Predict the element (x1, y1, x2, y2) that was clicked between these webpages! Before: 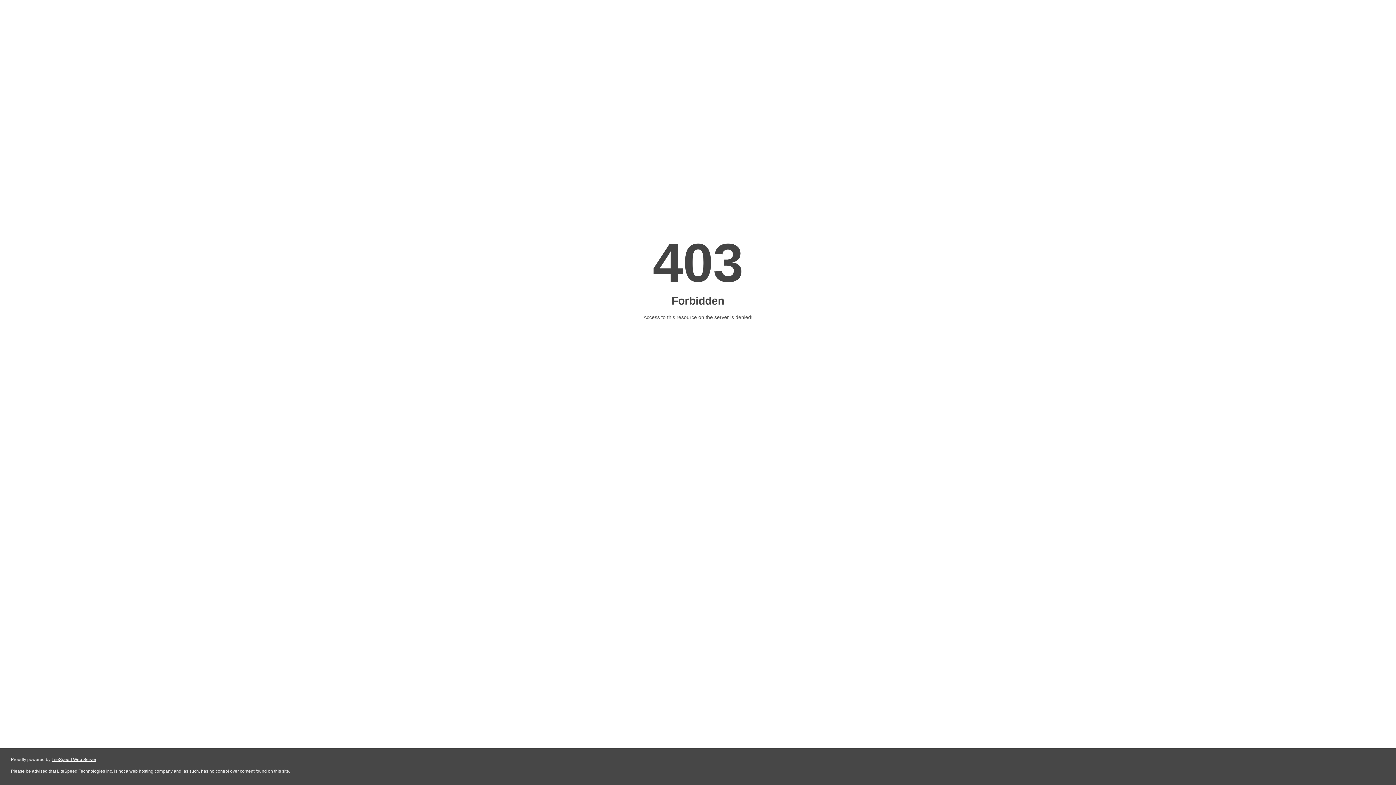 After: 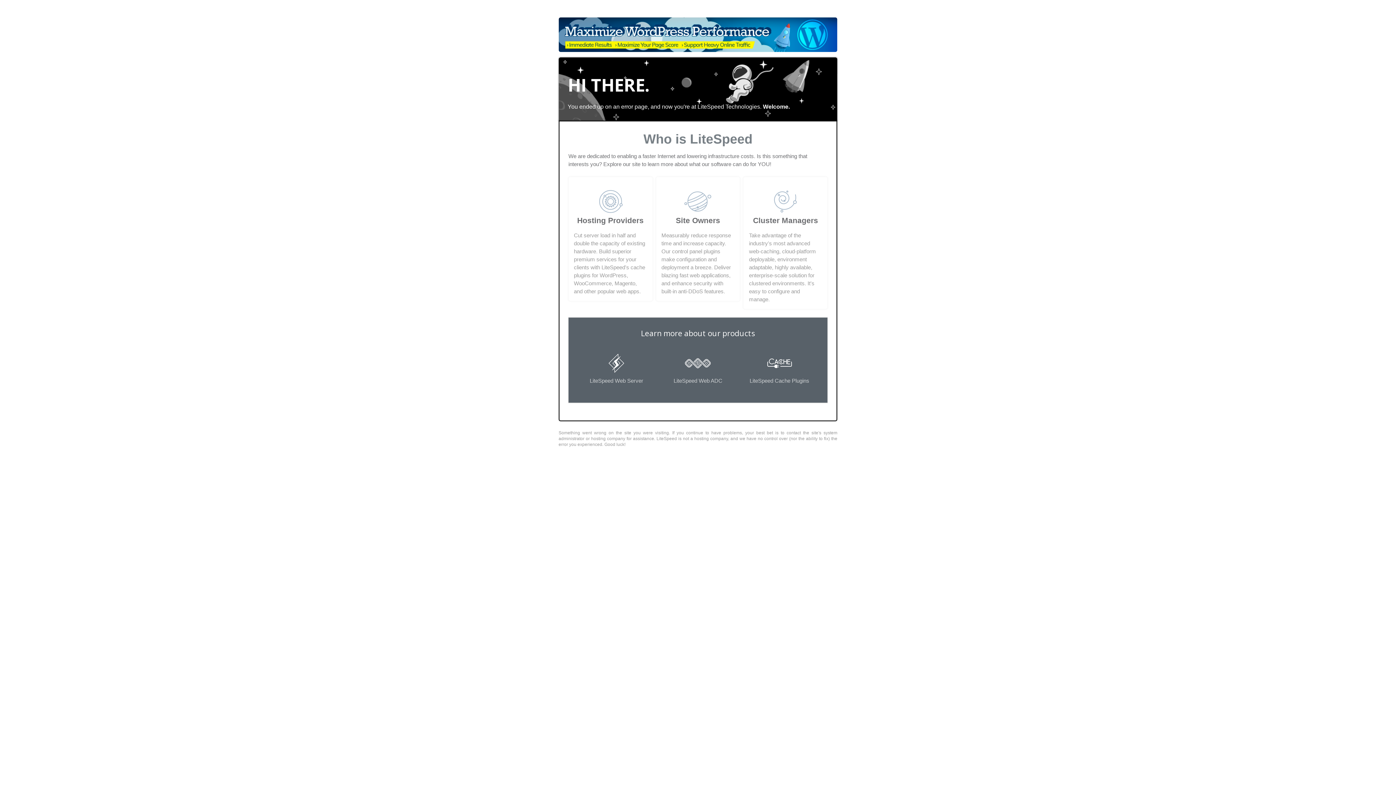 Action: bbox: (51, 757, 96, 762) label: LiteSpeed Web Server